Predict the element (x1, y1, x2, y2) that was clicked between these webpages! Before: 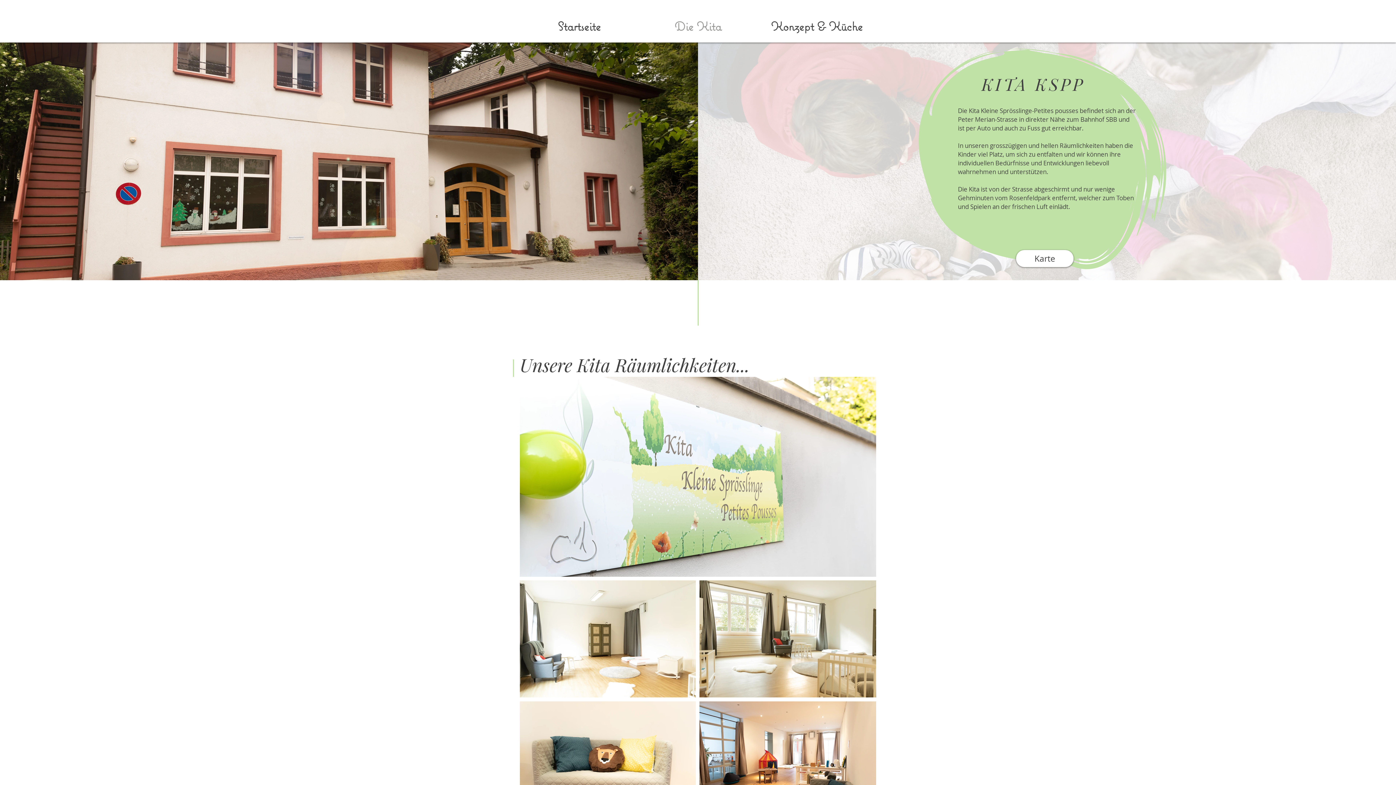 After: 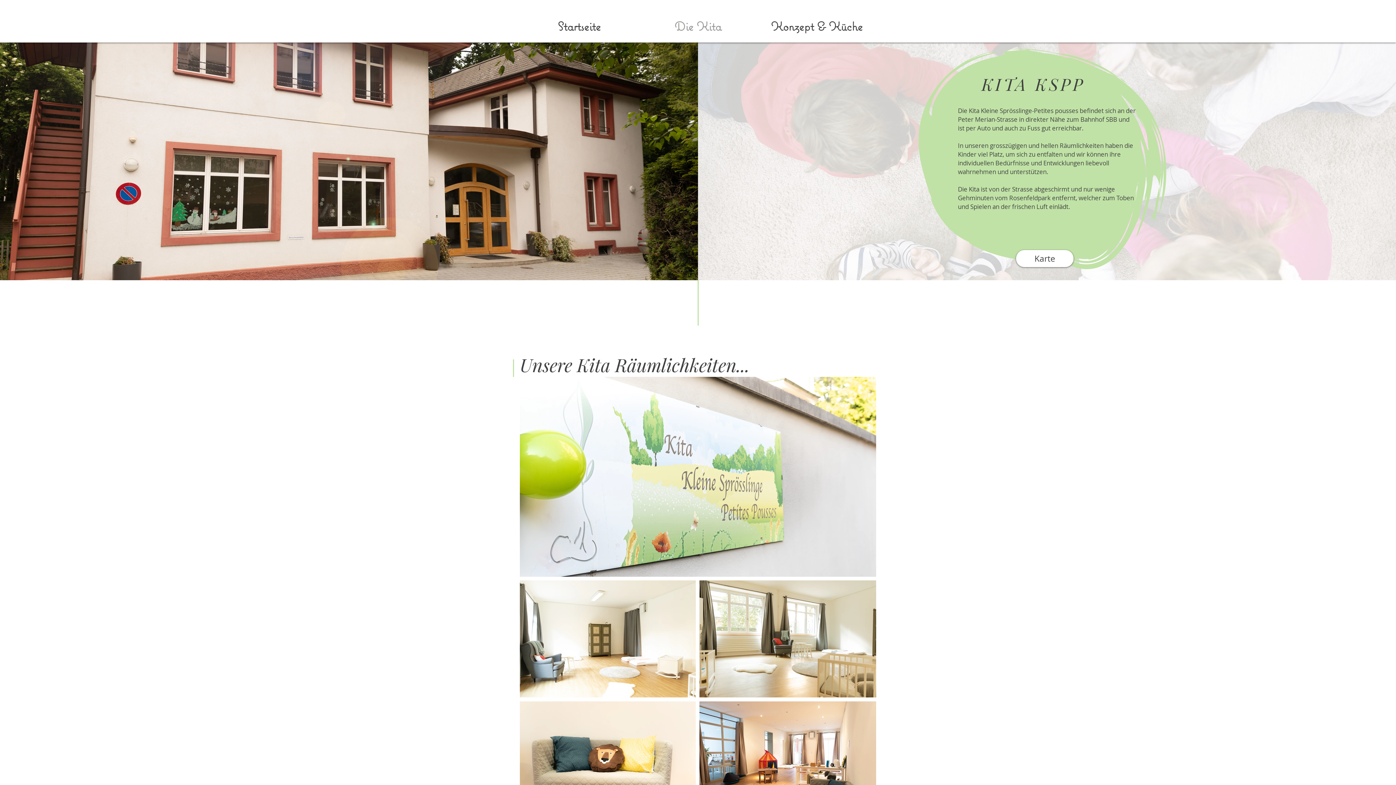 Action: label: Die Kita bbox: (638, 17, 757, 35)